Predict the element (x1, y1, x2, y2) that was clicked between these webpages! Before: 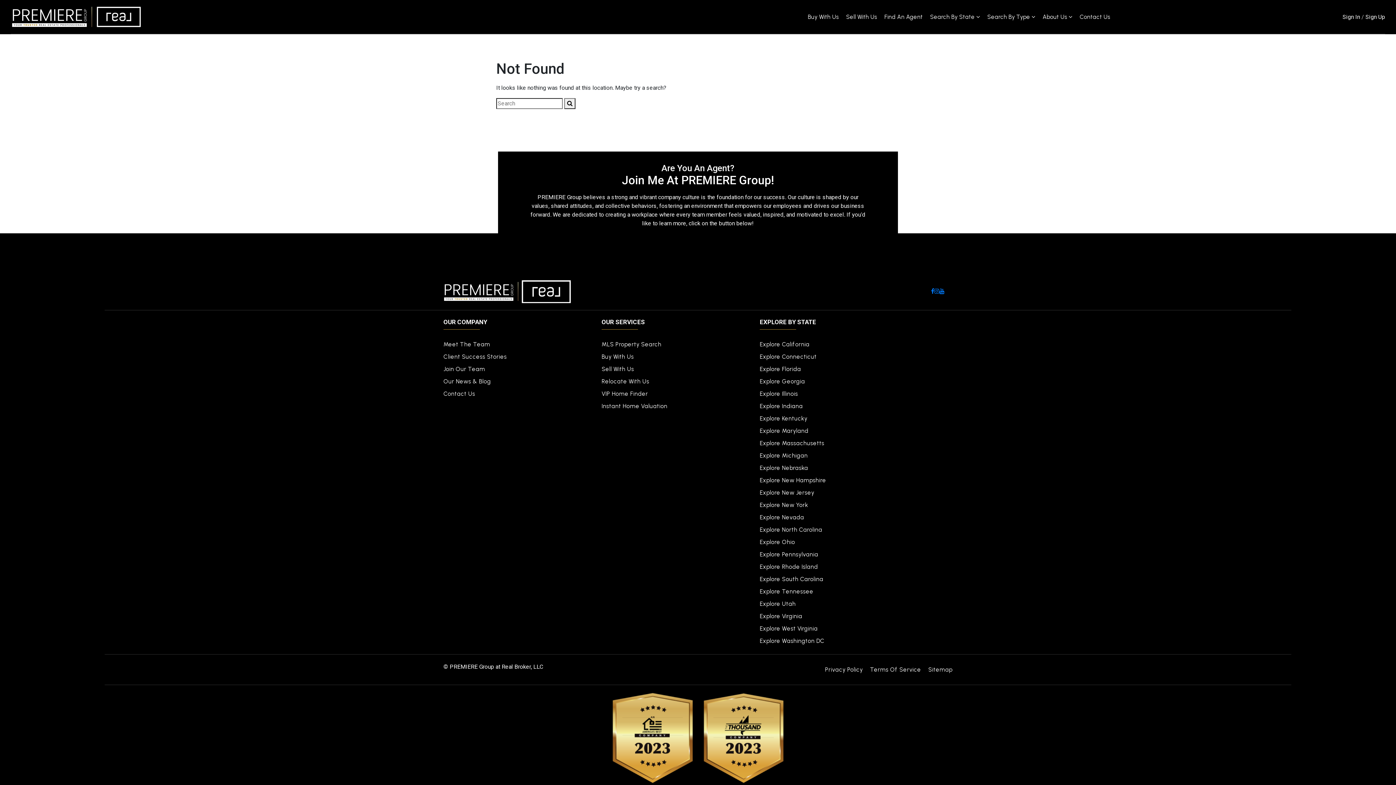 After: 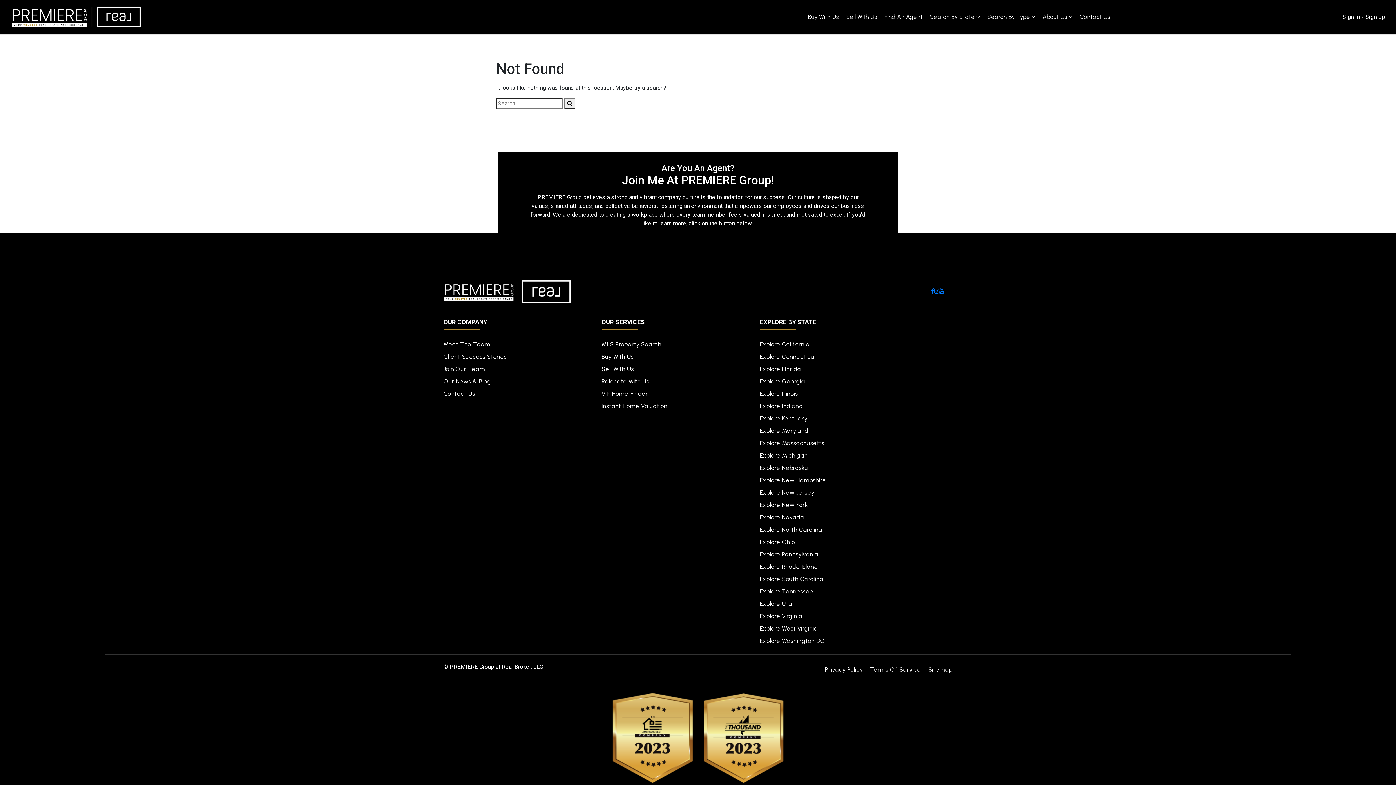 Action: bbox: (944, 287, 952, 294)